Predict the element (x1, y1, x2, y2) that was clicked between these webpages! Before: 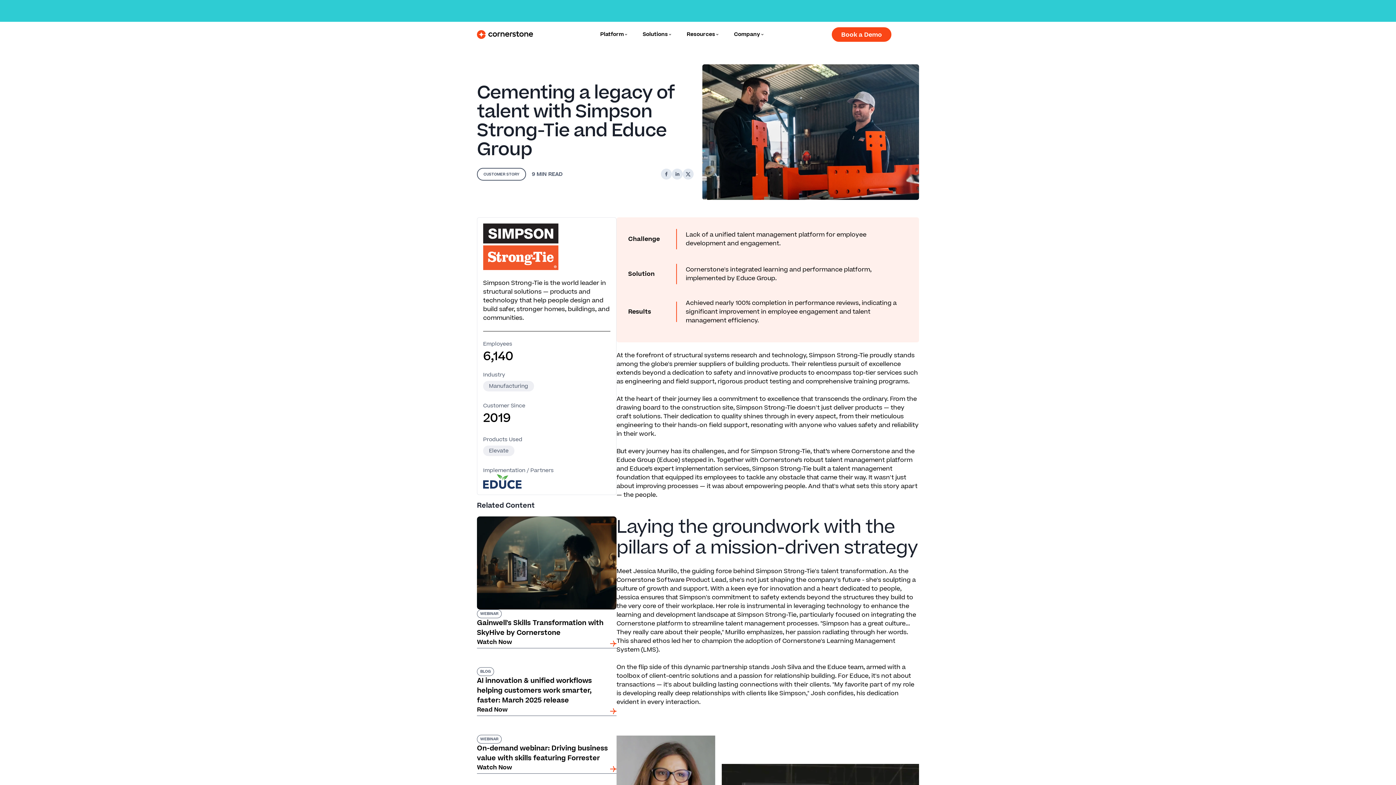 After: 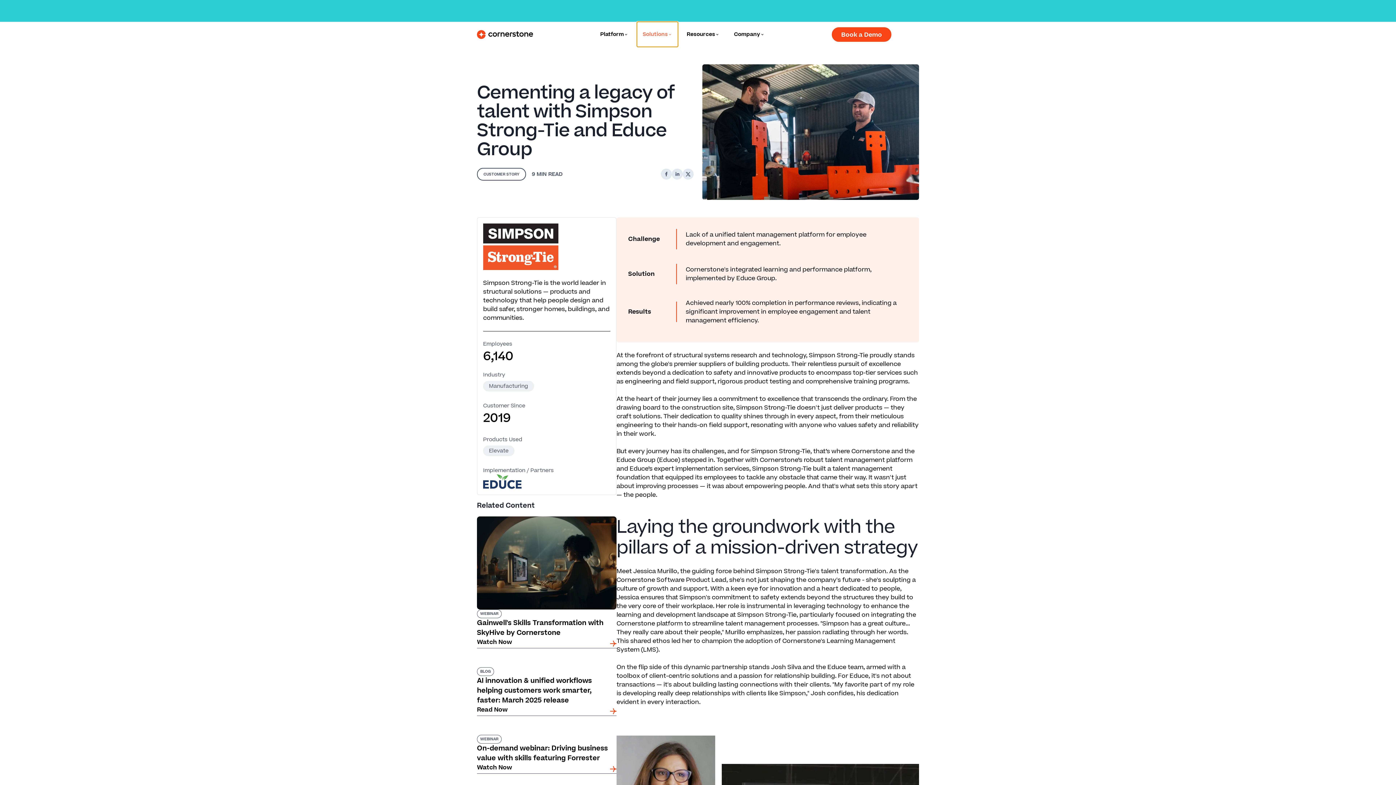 Action: bbox: (637, 21, 678, 46) label: Solutions